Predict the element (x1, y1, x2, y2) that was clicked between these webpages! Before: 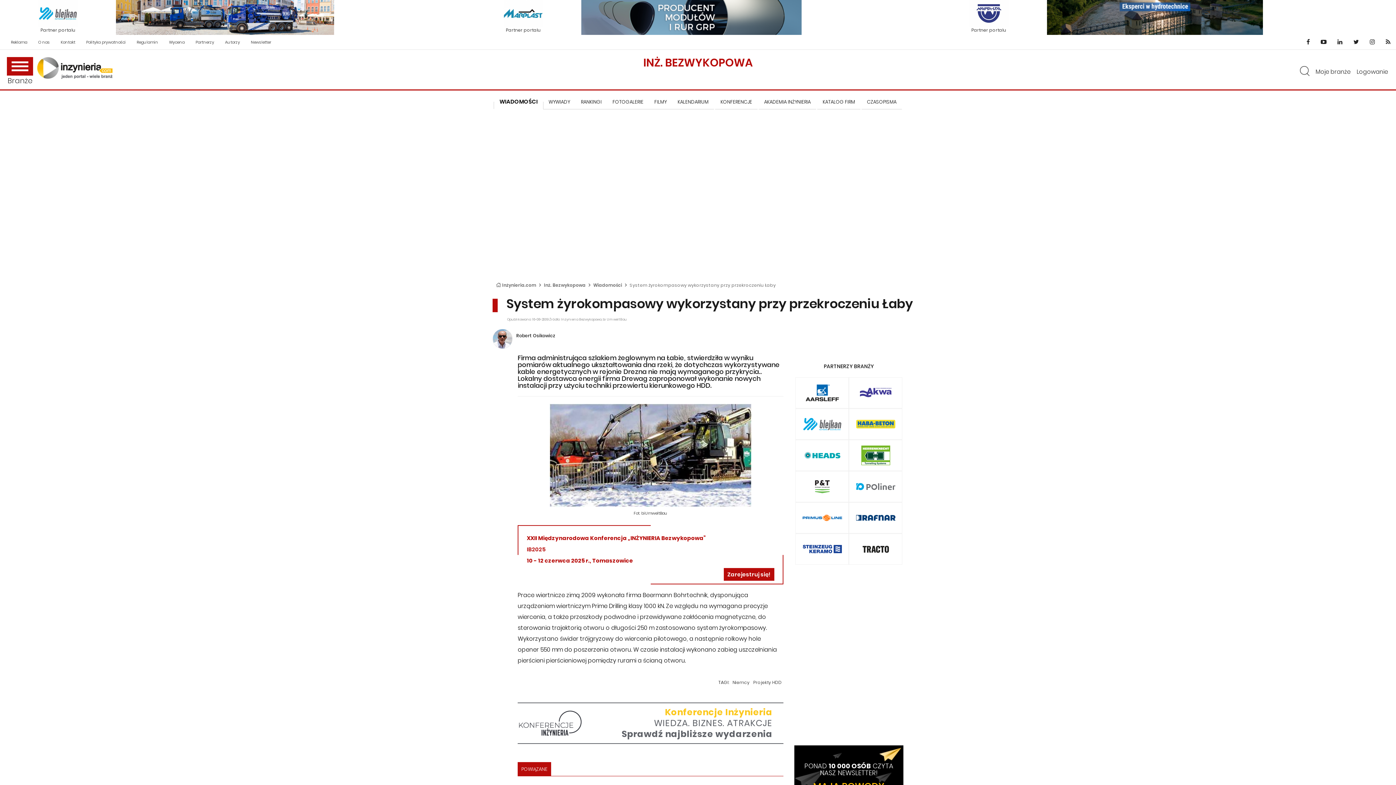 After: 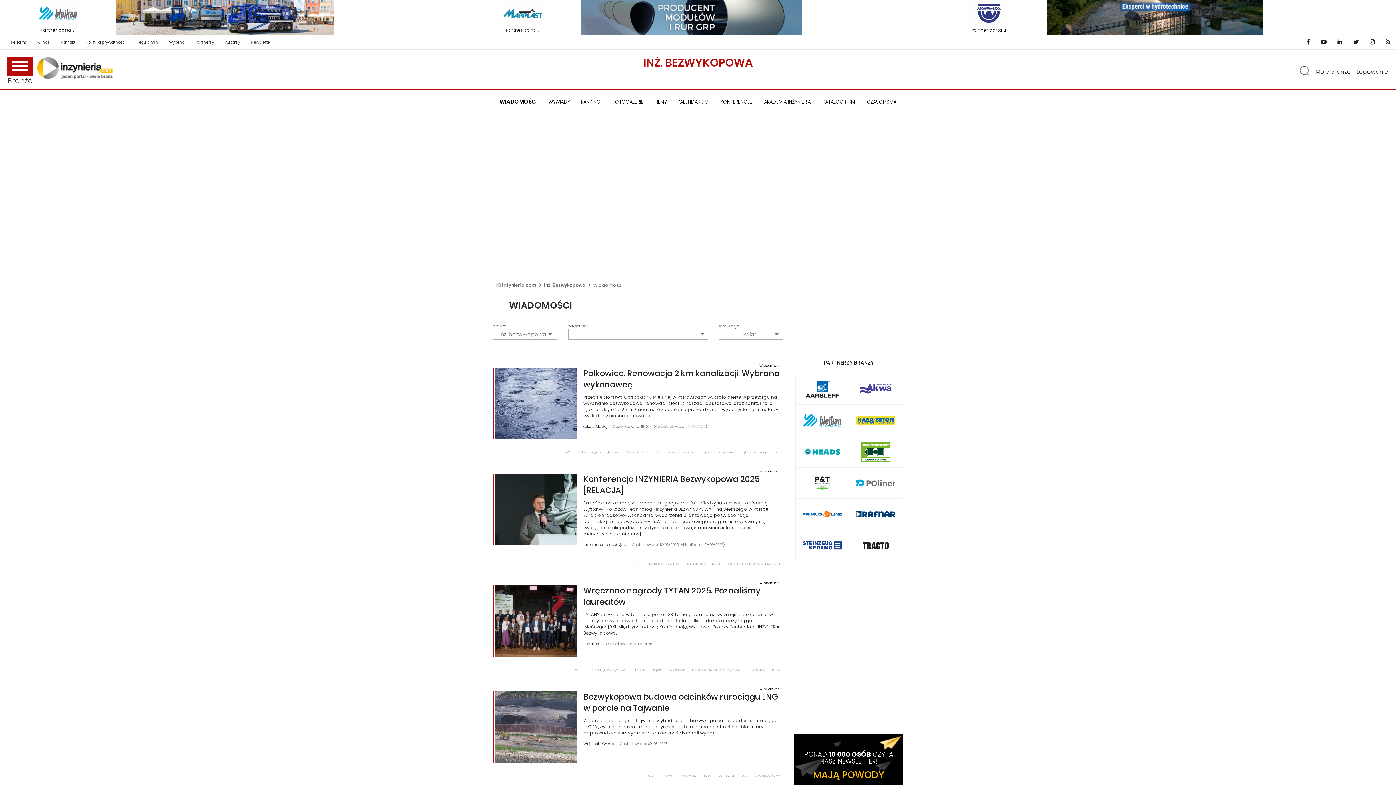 Action: bbox: (593, 282, 622, 288) label: Wiadomości